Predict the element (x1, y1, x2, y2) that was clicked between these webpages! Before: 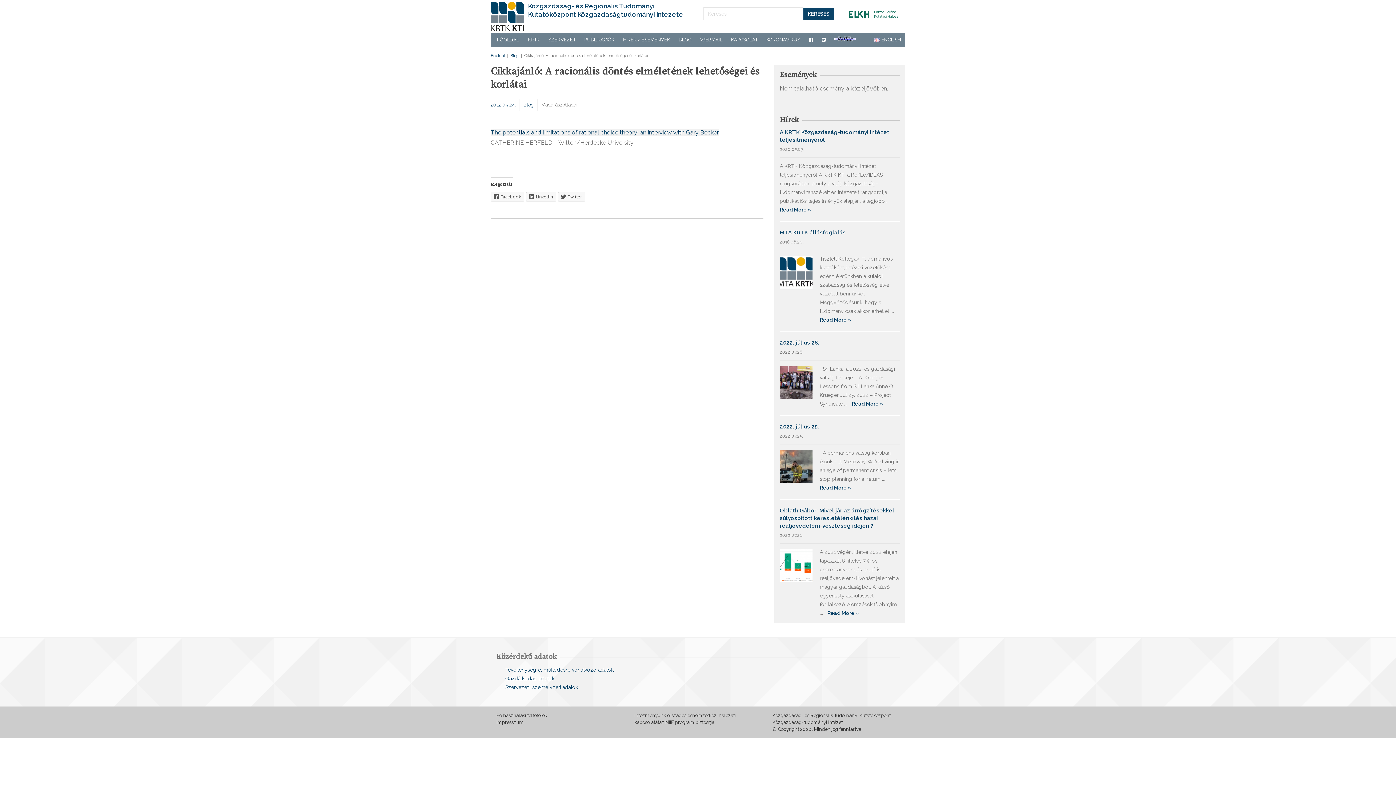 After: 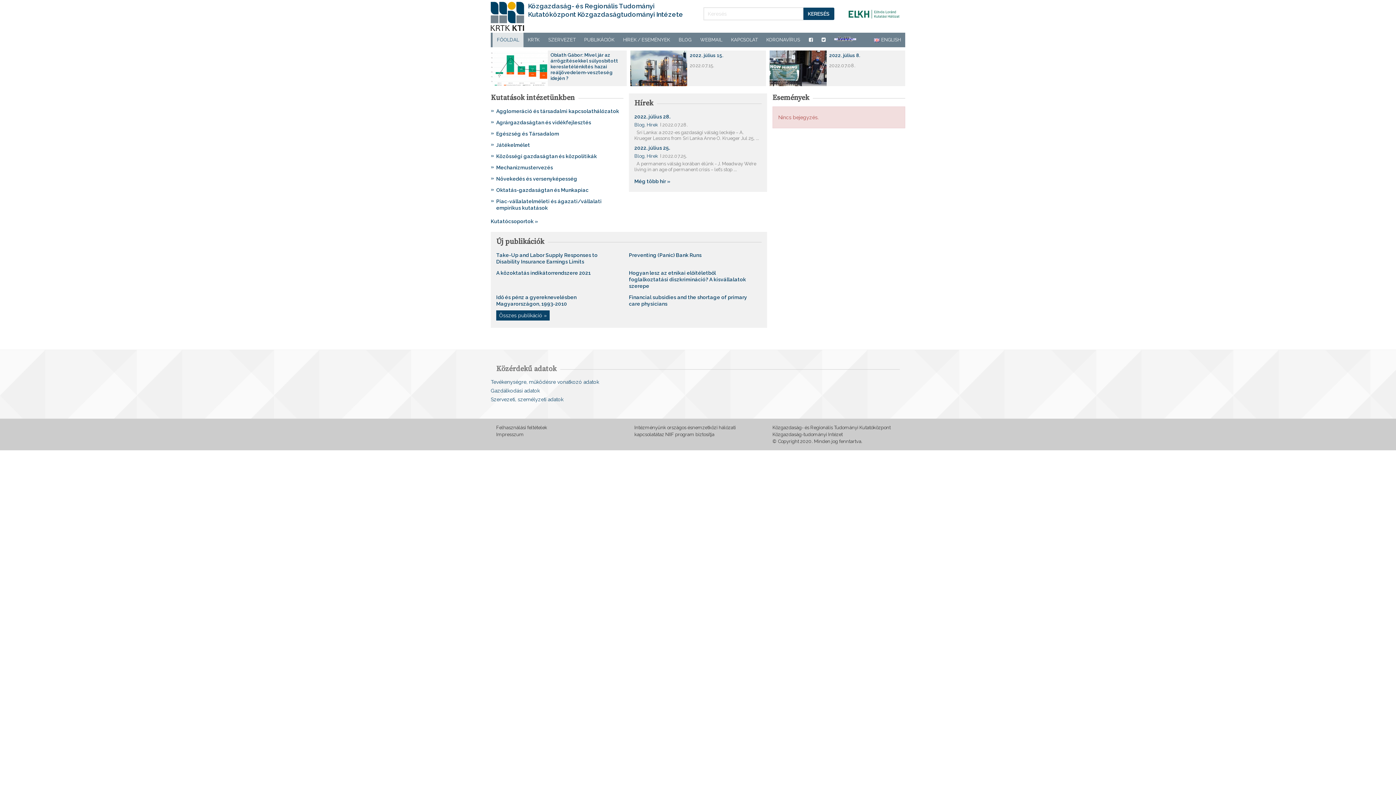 Action: bbox: (490, 53, 505, 58) label: Főoldal